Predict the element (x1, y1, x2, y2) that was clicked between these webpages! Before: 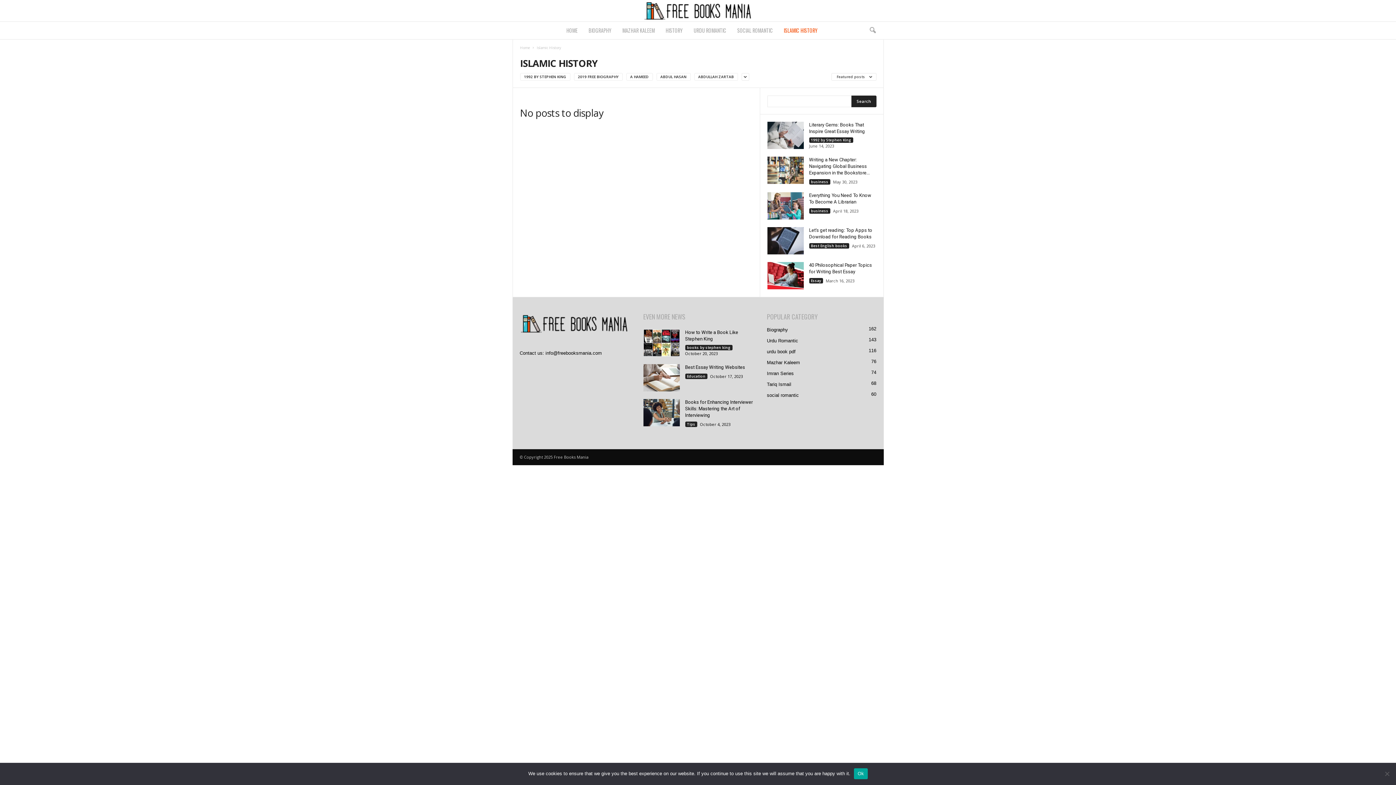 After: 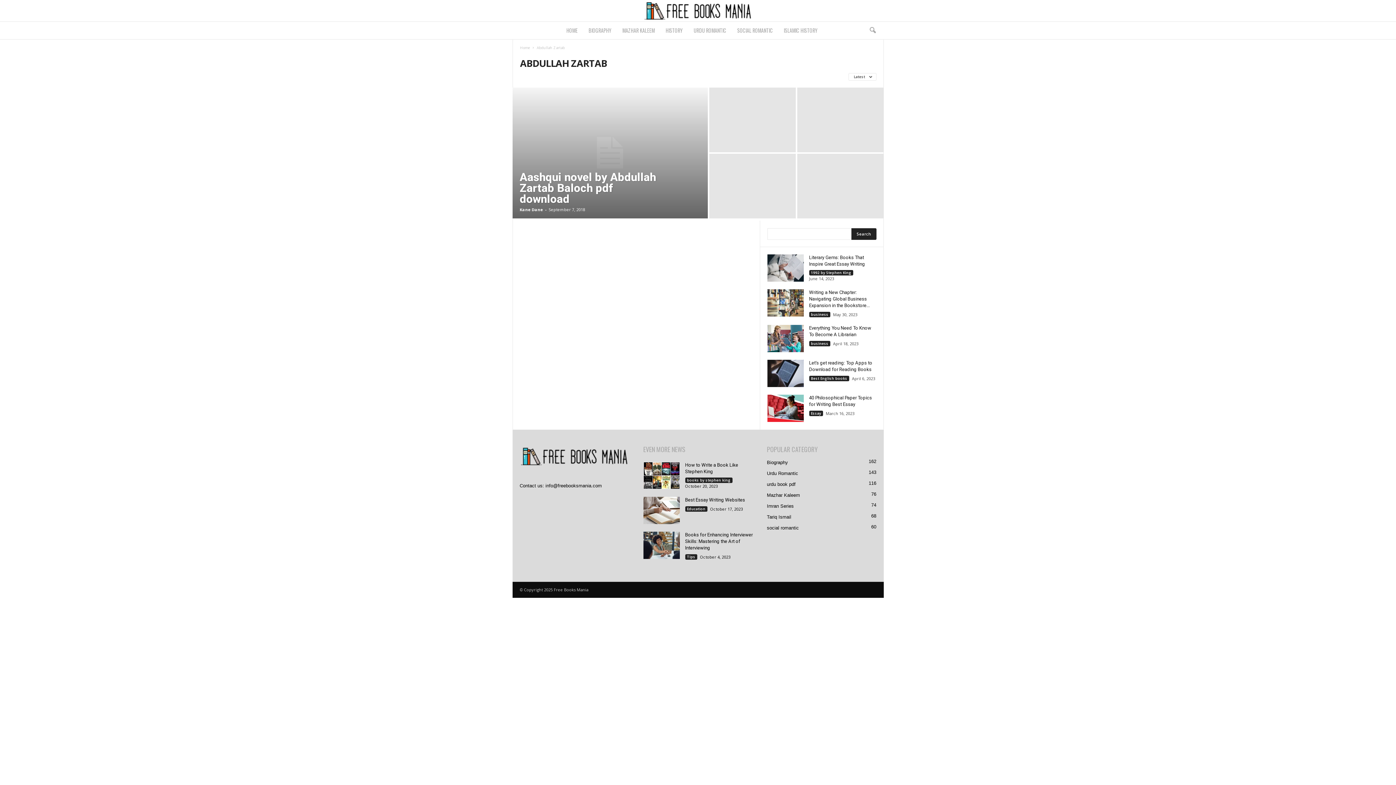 Action: label: ABDULLAH ZARTAB bbox: (694, 72, 738, 80)